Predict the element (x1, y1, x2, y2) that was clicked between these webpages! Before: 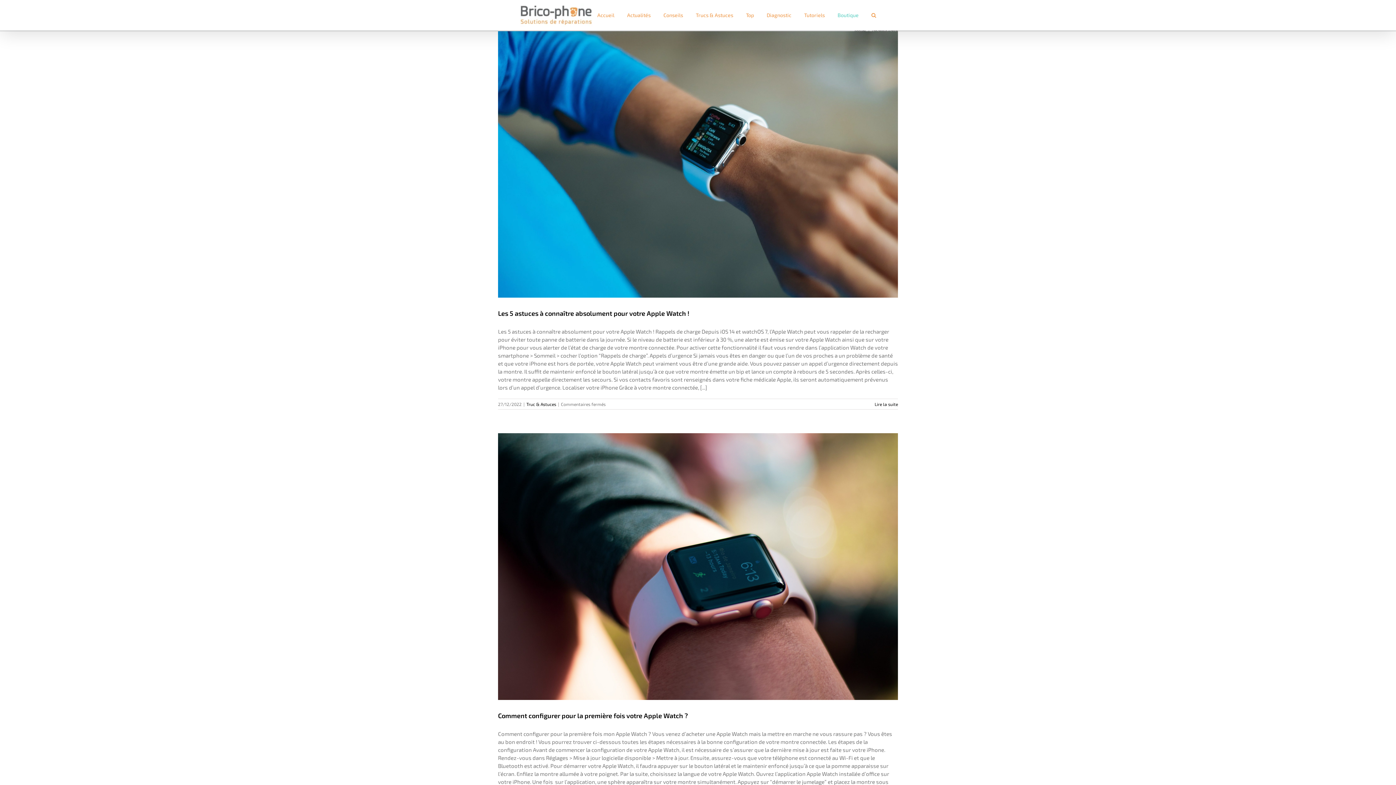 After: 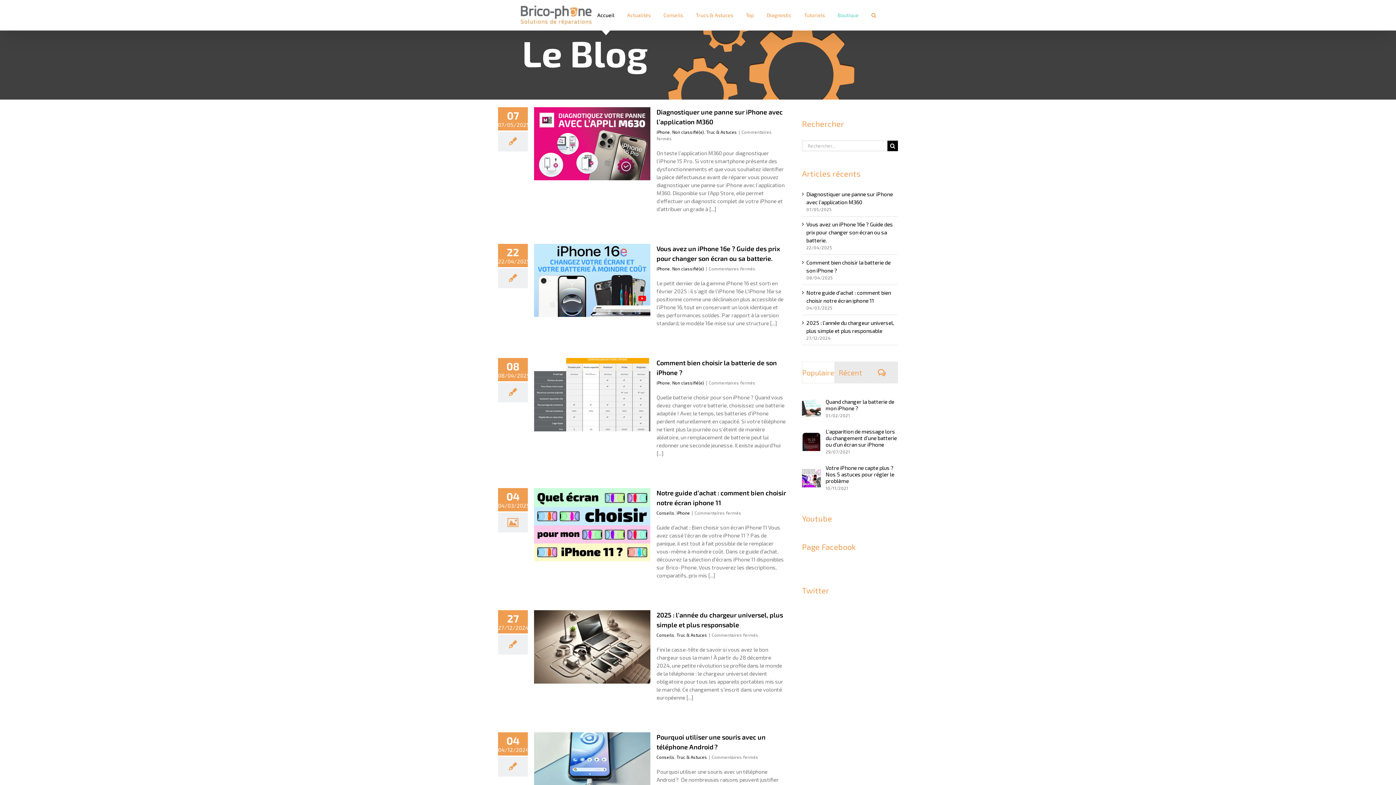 Action: bbox: (597, 0, 614, 30) label: Accueil